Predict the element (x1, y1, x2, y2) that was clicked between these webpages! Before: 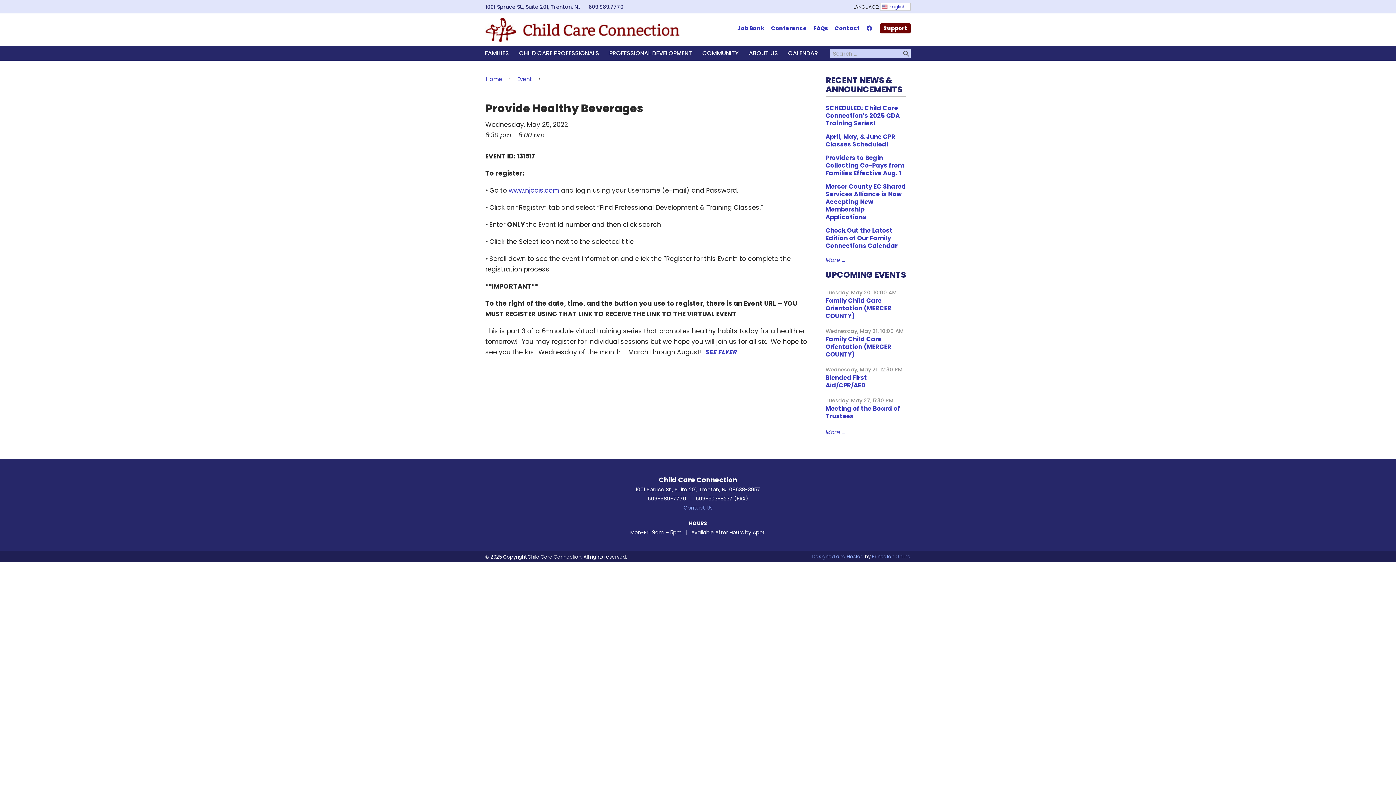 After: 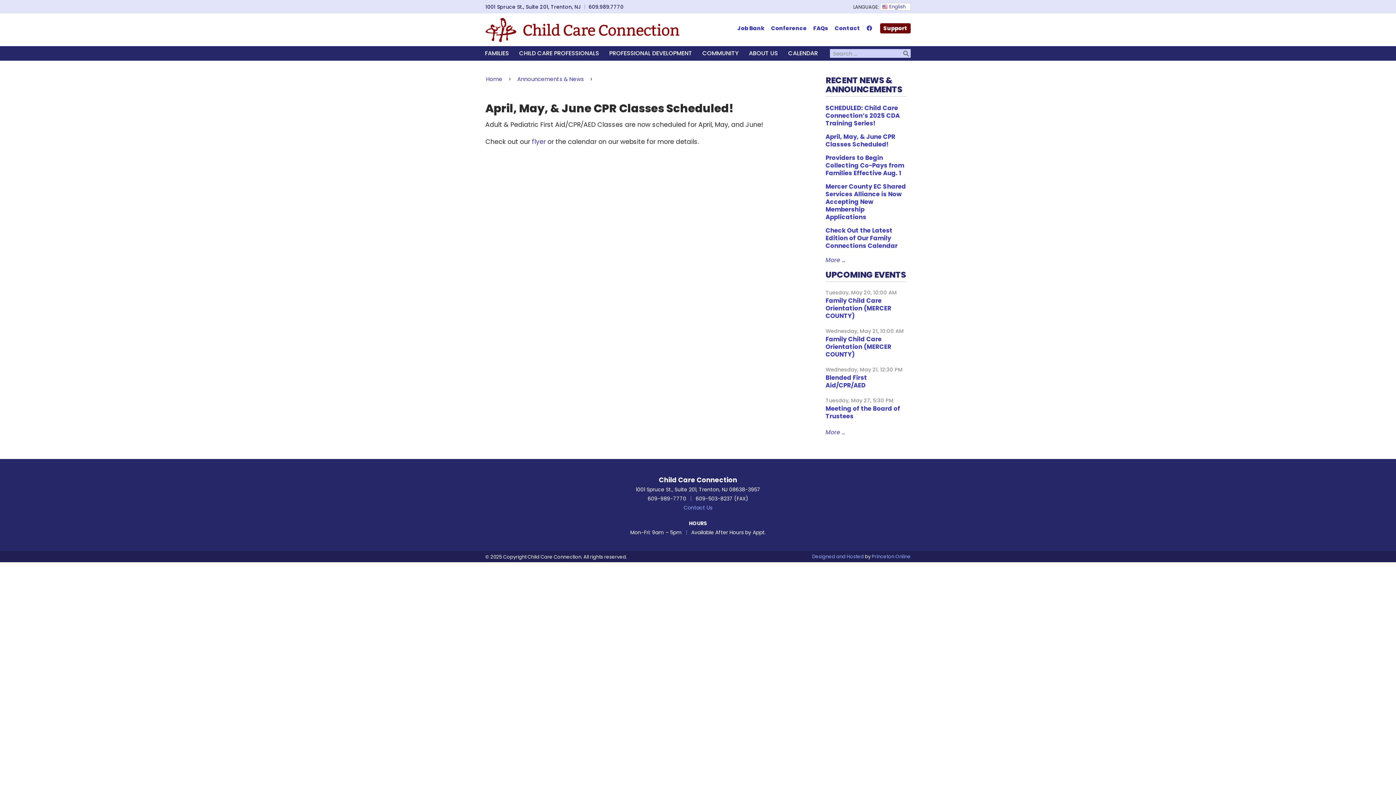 Action: label: April, May, & June CPR Classes Scheduled! bbox: (825, 132, 895, 148)